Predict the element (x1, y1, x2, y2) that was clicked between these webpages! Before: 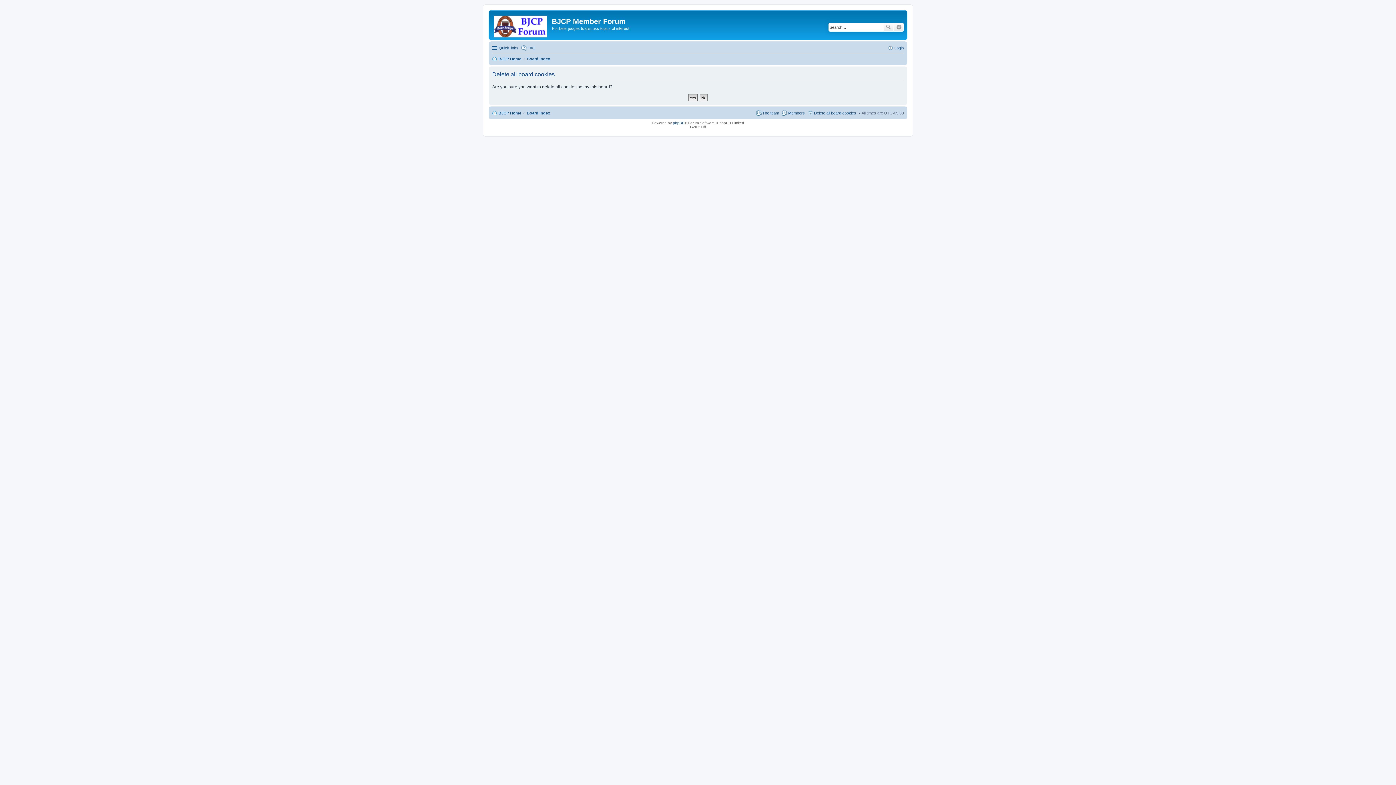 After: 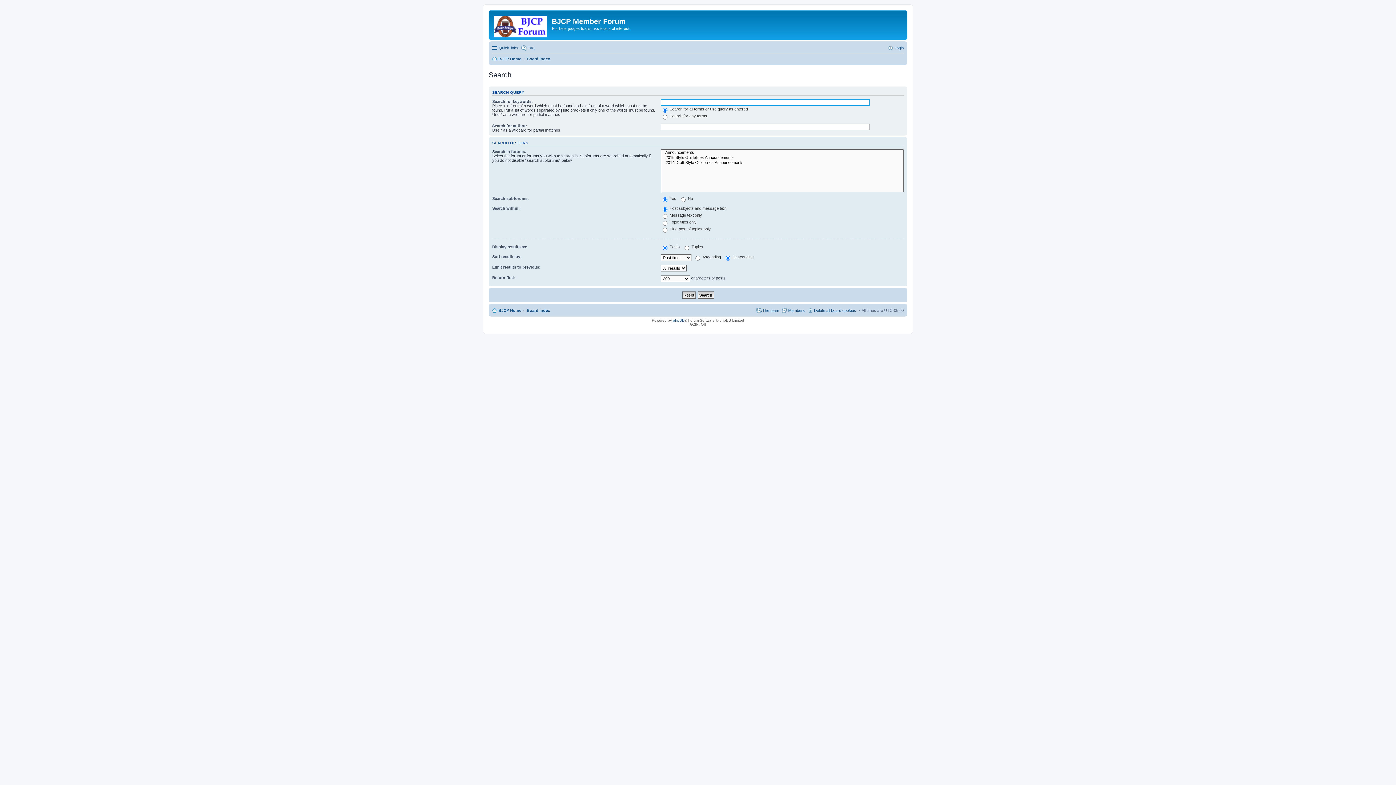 Action: bbox: (883, 22, 894, 31) label: Search